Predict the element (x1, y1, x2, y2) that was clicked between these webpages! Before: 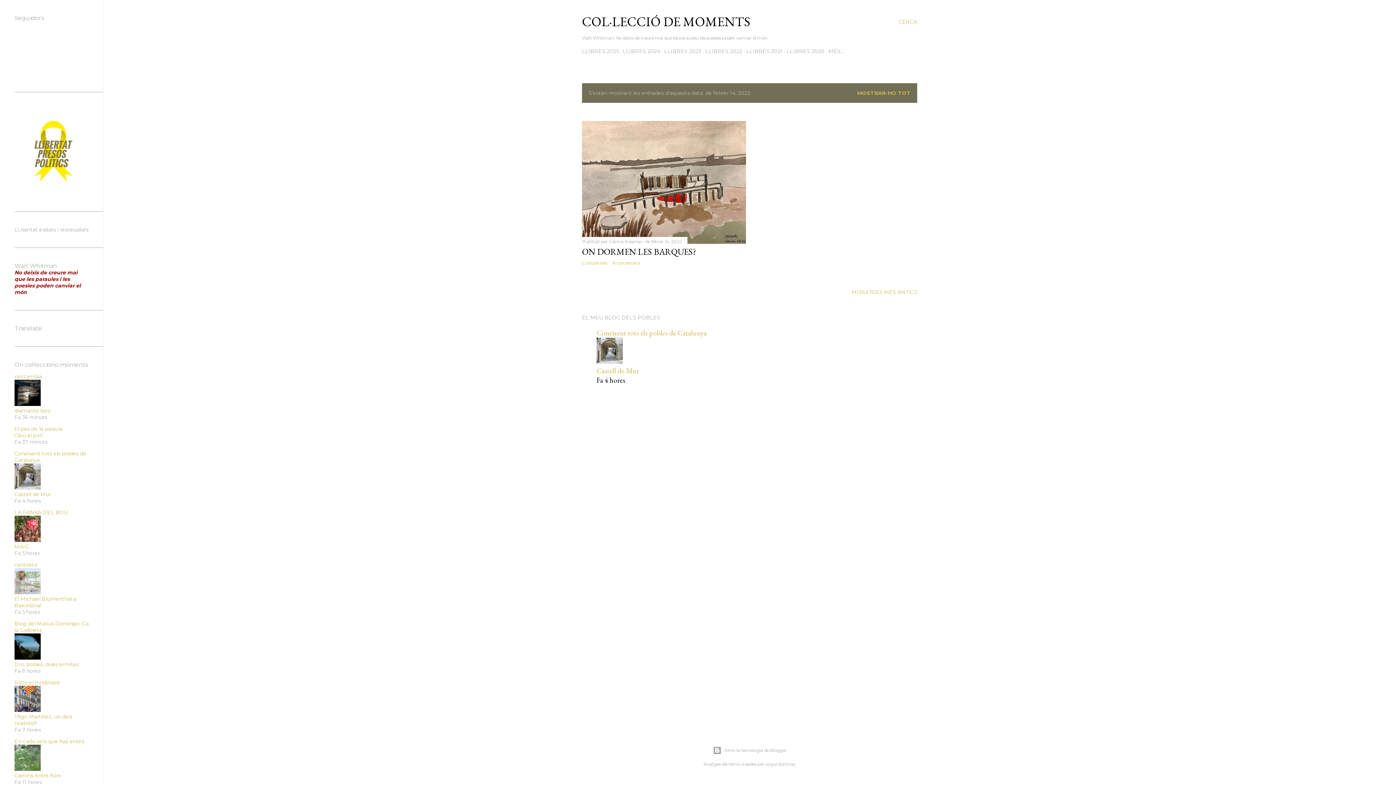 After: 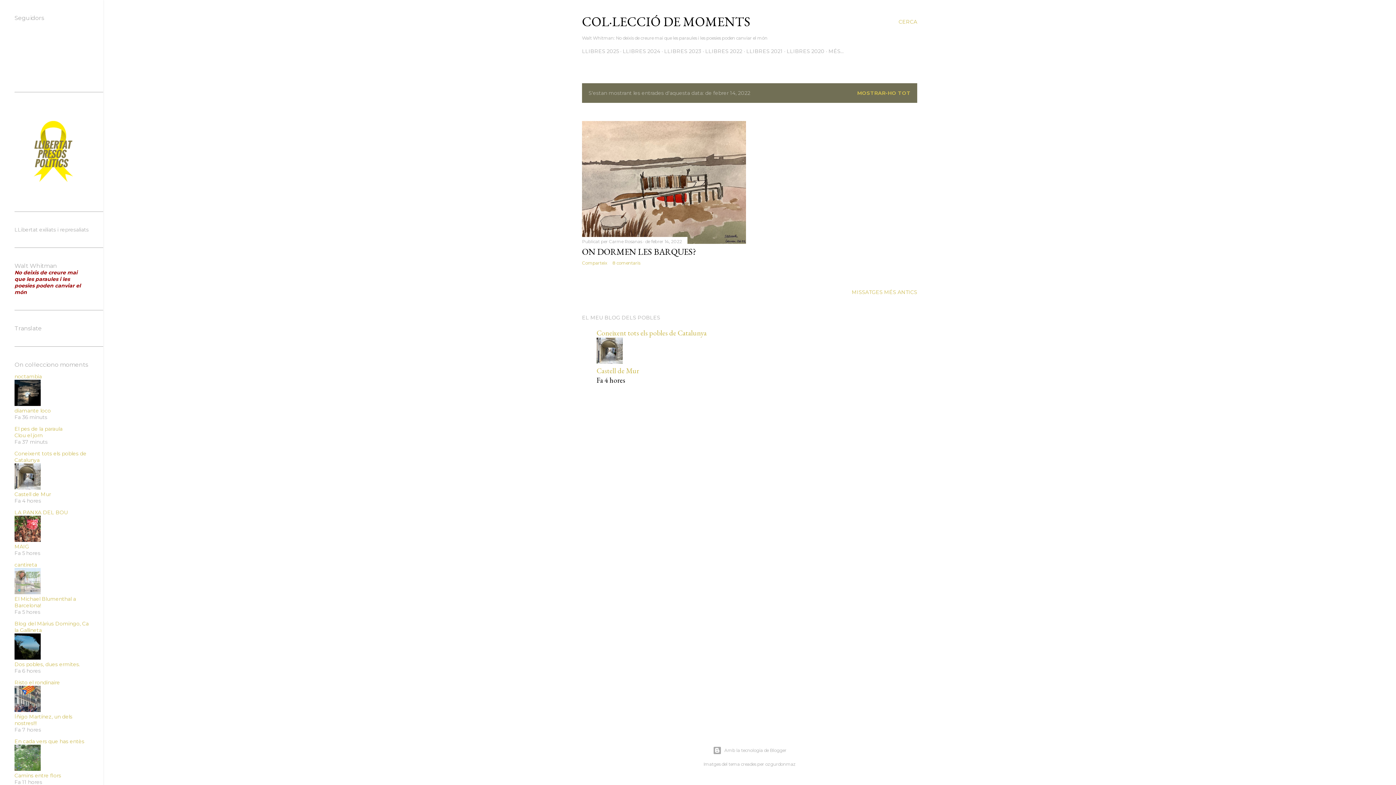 Action: label: MAIG bbox: (14, 543, 29, 550)